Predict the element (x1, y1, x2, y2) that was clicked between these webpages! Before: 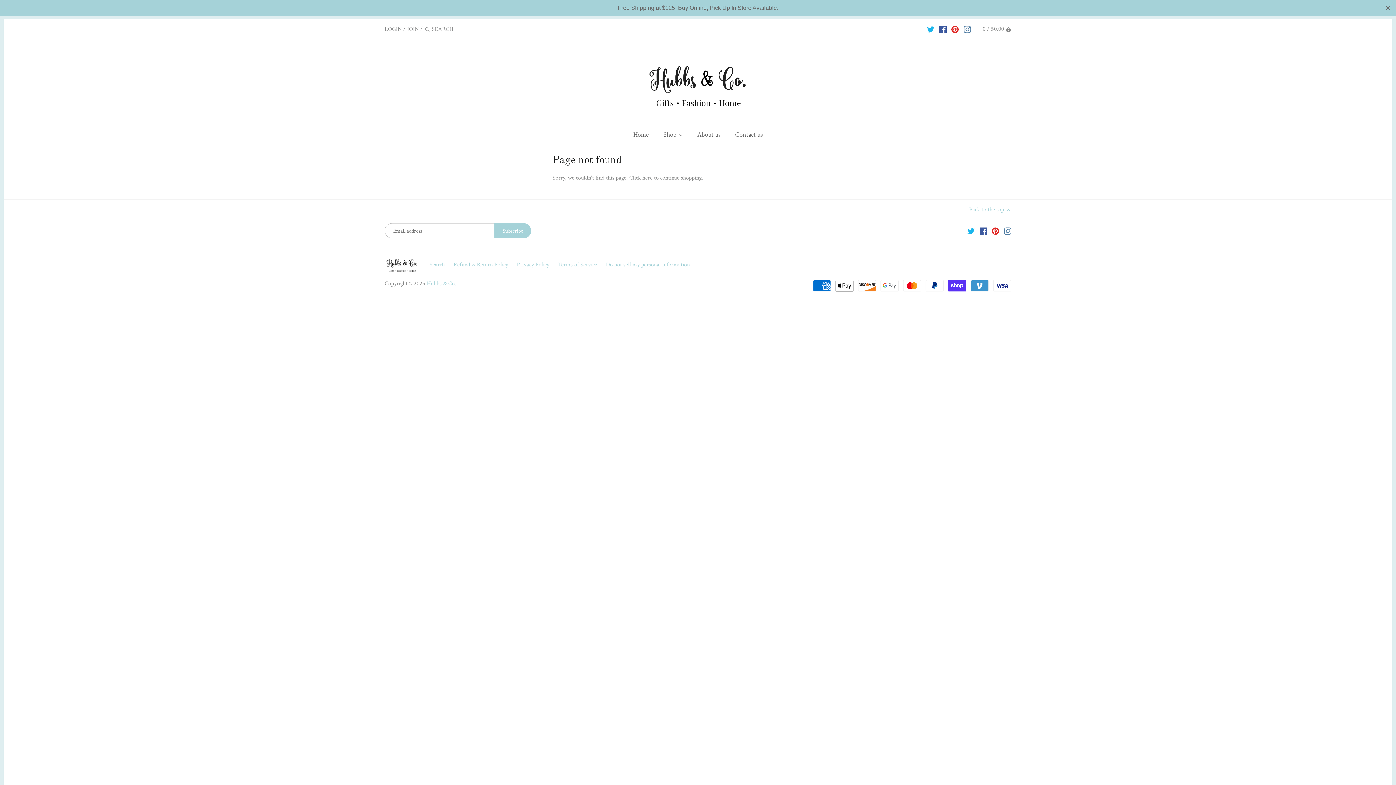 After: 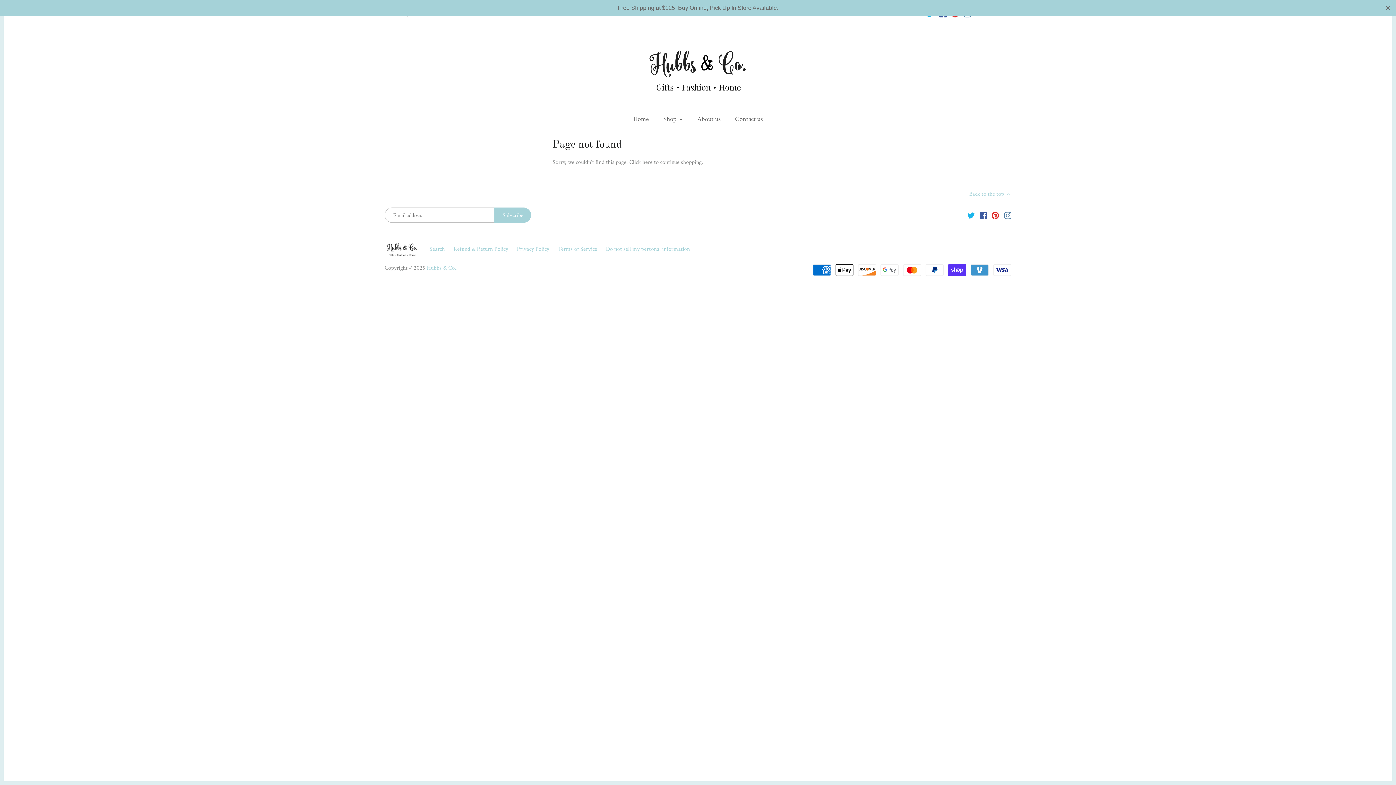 Action: bbox: (969, 205, 1011, 214) label: Back to the top 